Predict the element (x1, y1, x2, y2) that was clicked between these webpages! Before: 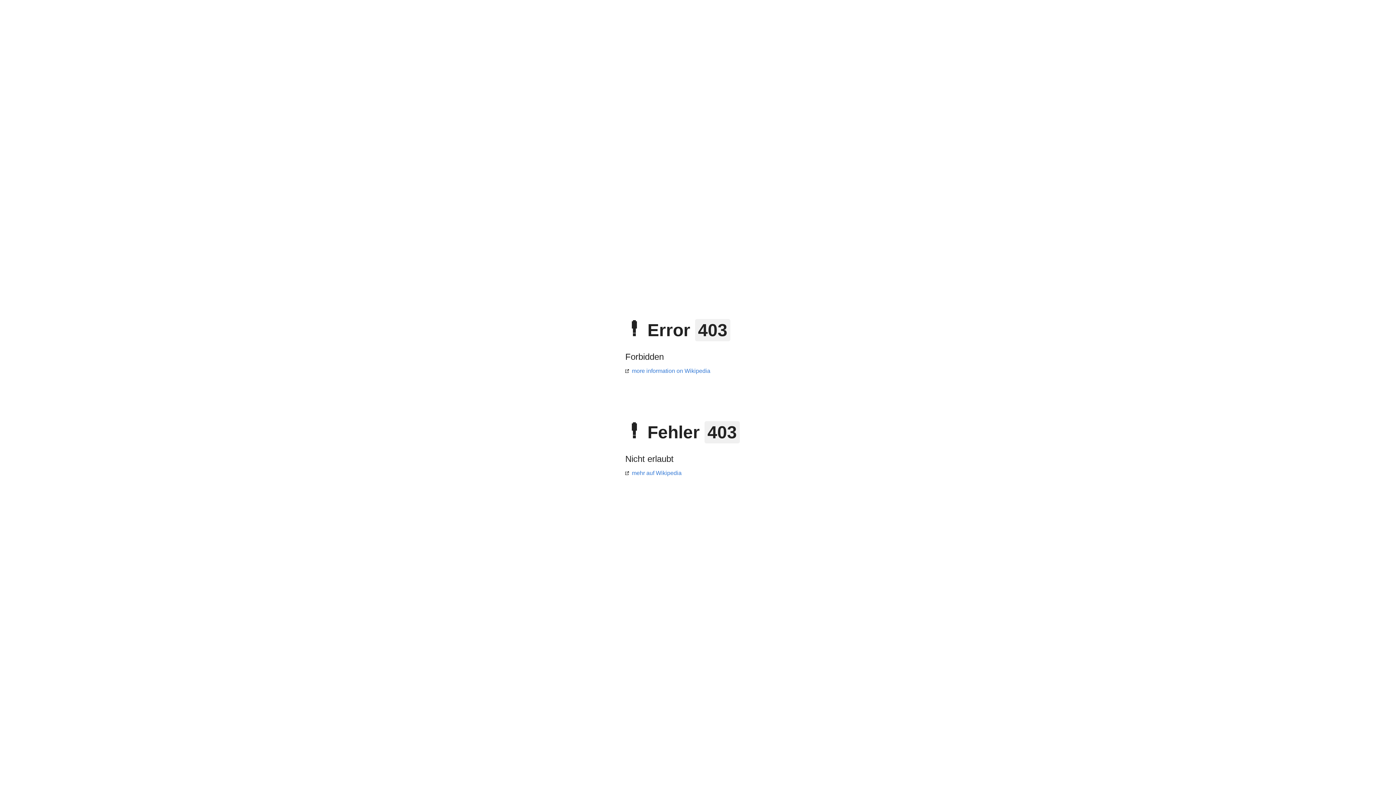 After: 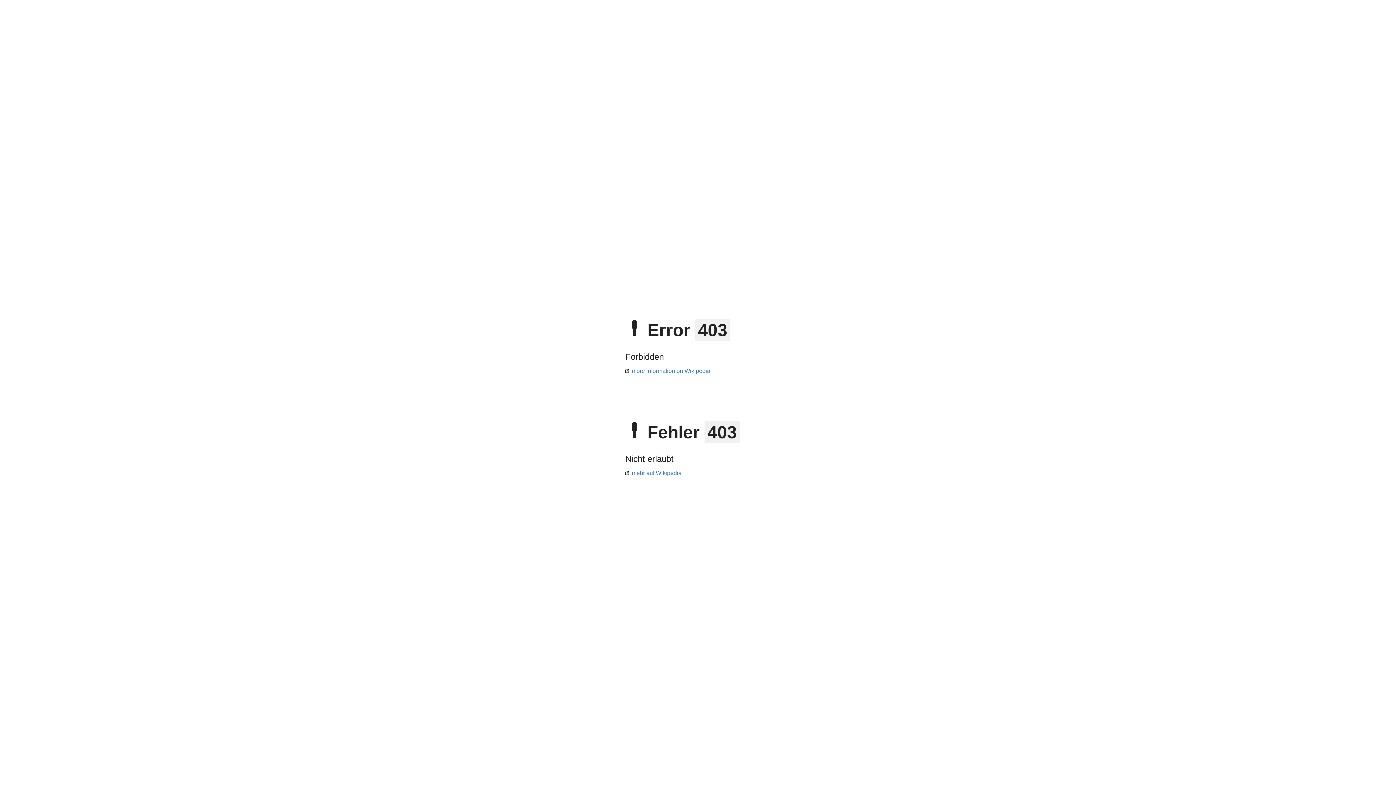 Action: label: mehr auf Wikipedia bbox: (625, 470, 681, 476)